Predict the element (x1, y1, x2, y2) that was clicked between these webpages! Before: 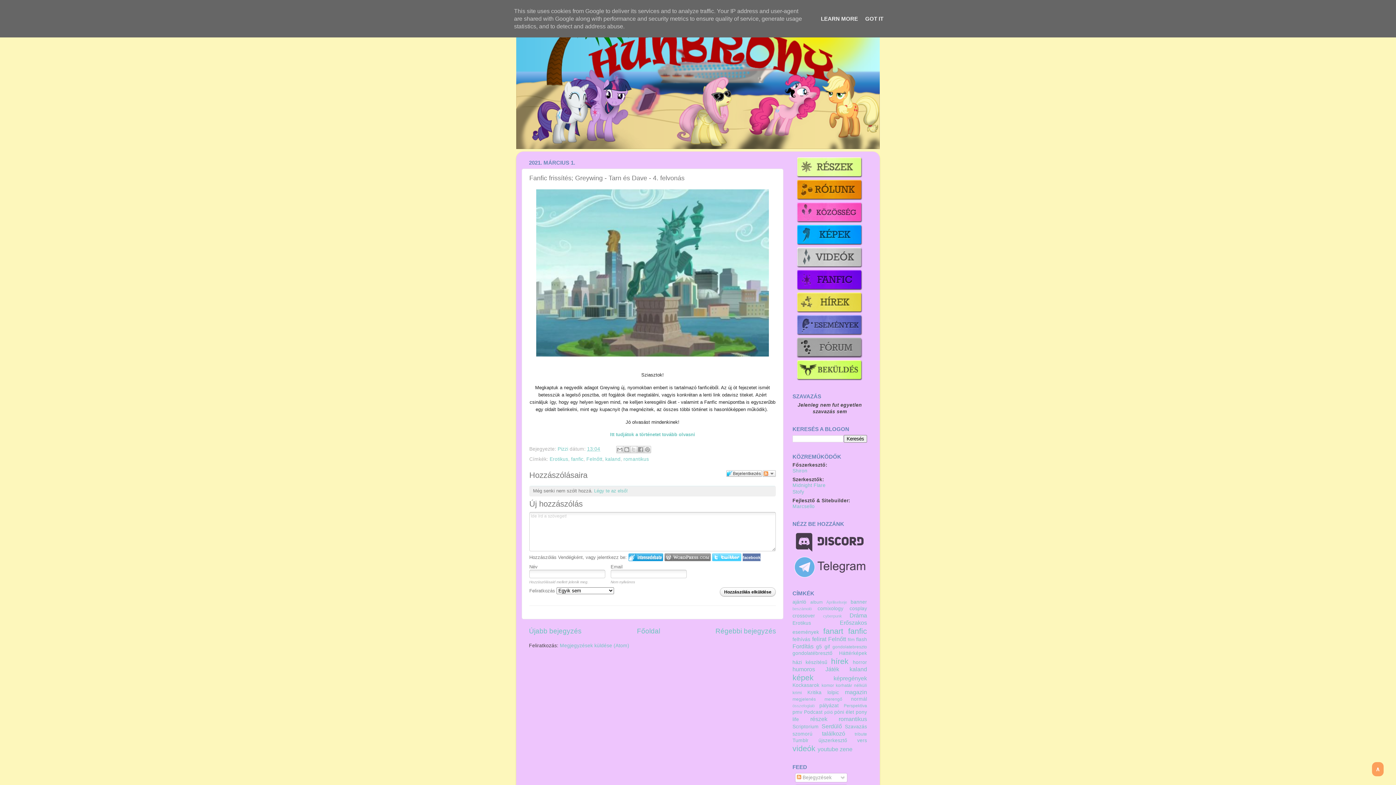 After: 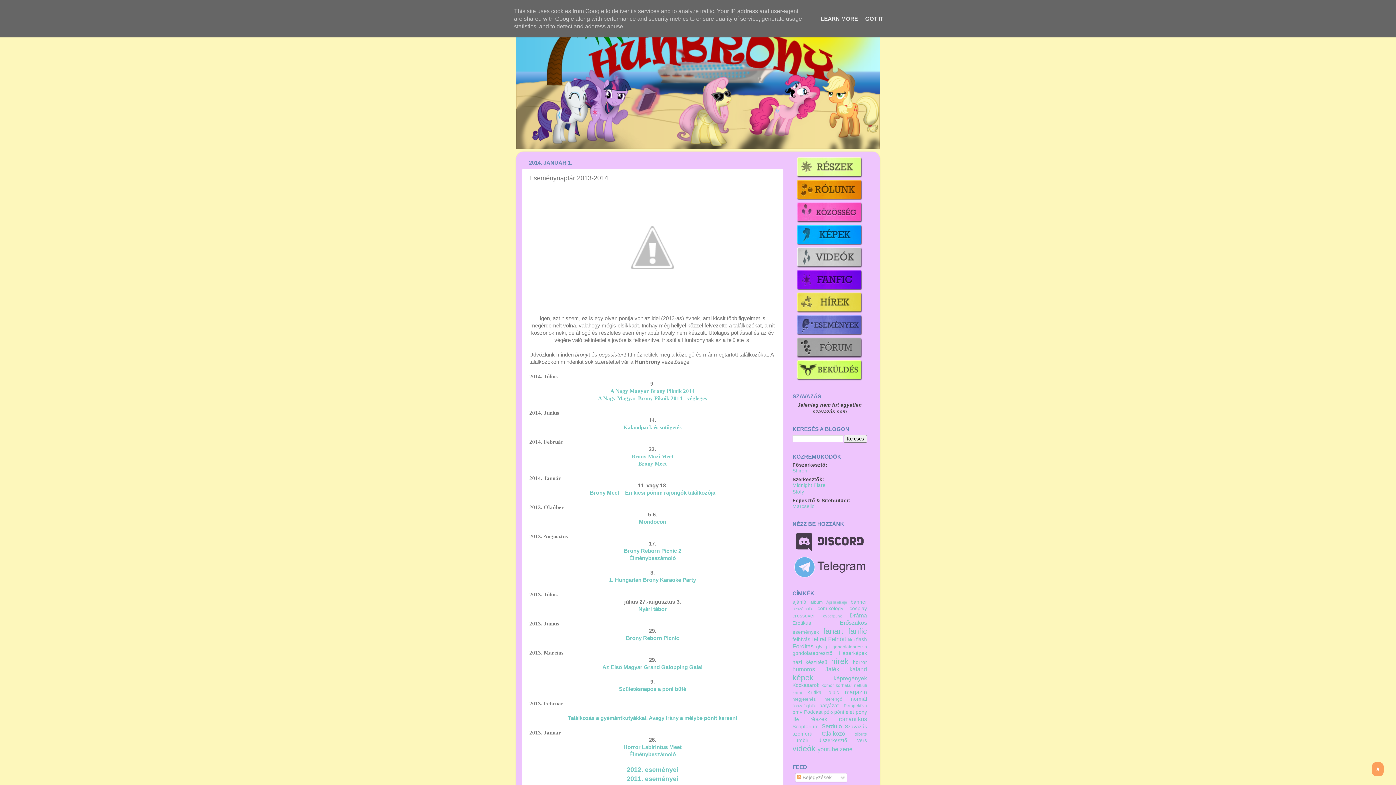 Action: bbox: (796, 314, 863, 335)